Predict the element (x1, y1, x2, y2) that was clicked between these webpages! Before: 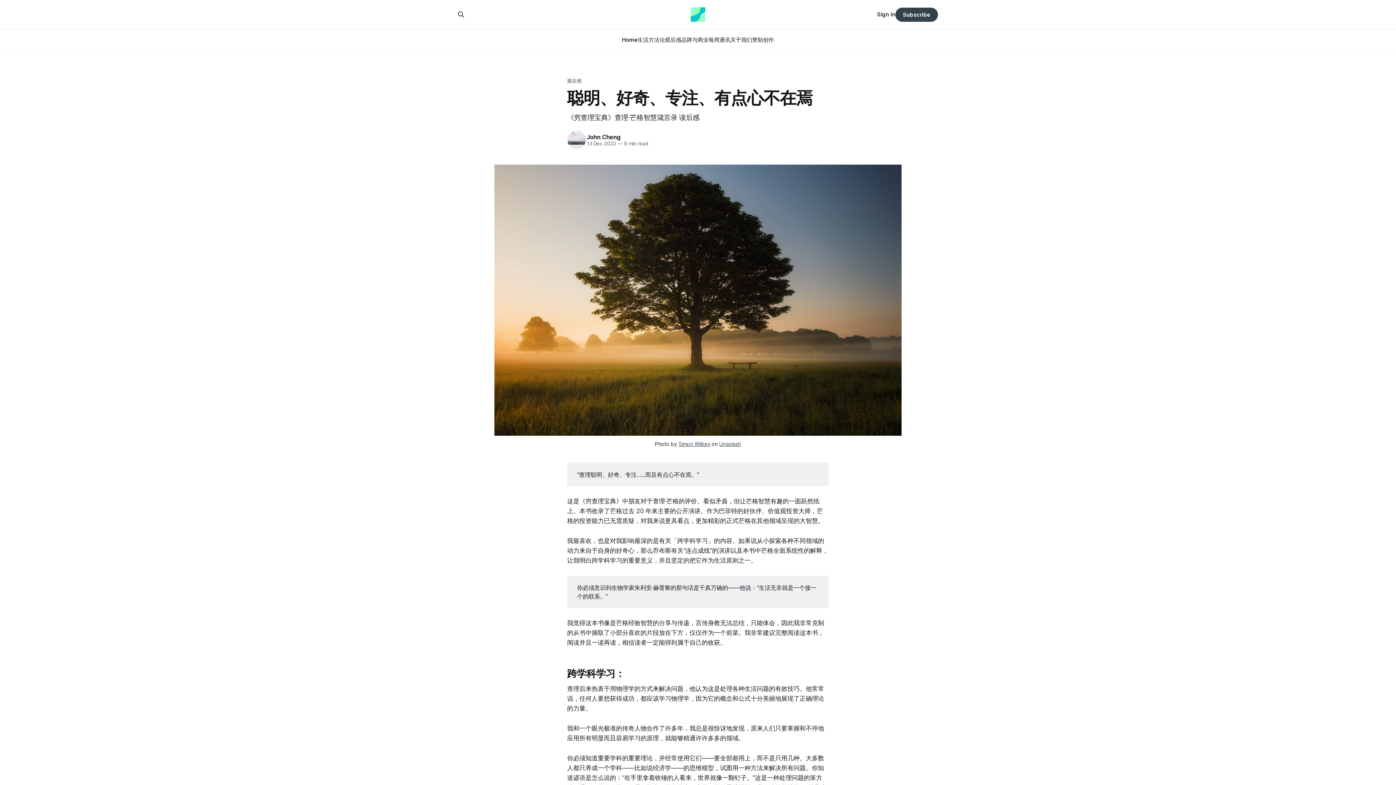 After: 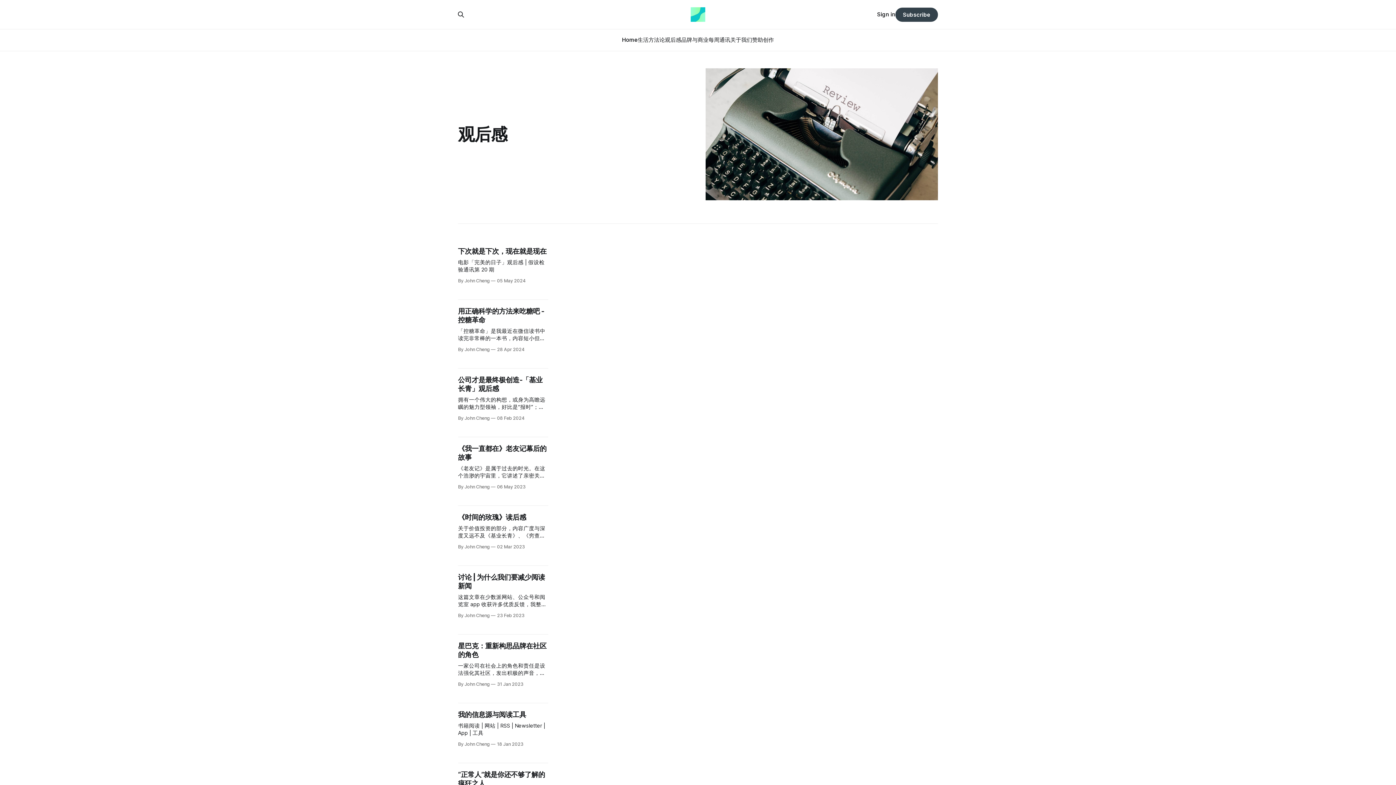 Action: bbox: (665, 36, 681, 43) label: 观后感